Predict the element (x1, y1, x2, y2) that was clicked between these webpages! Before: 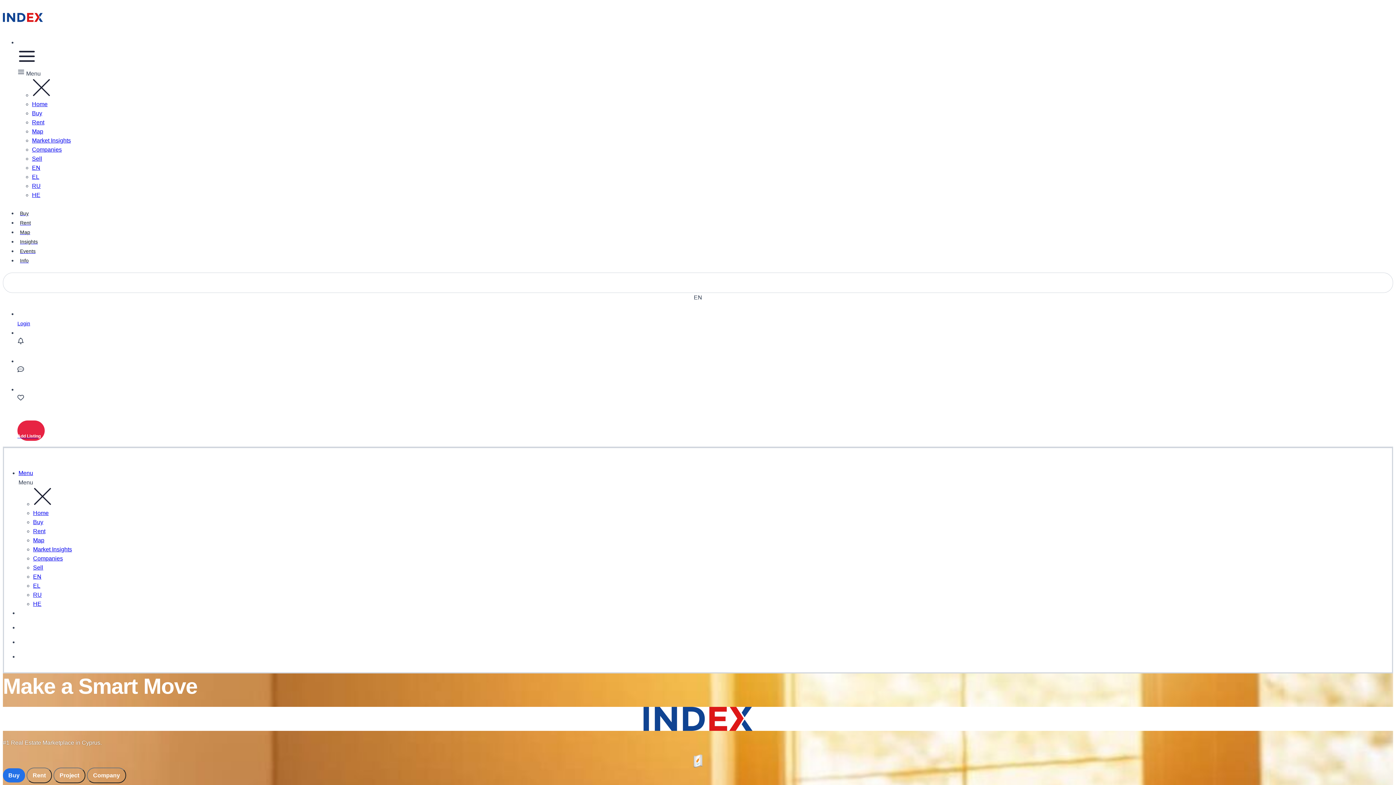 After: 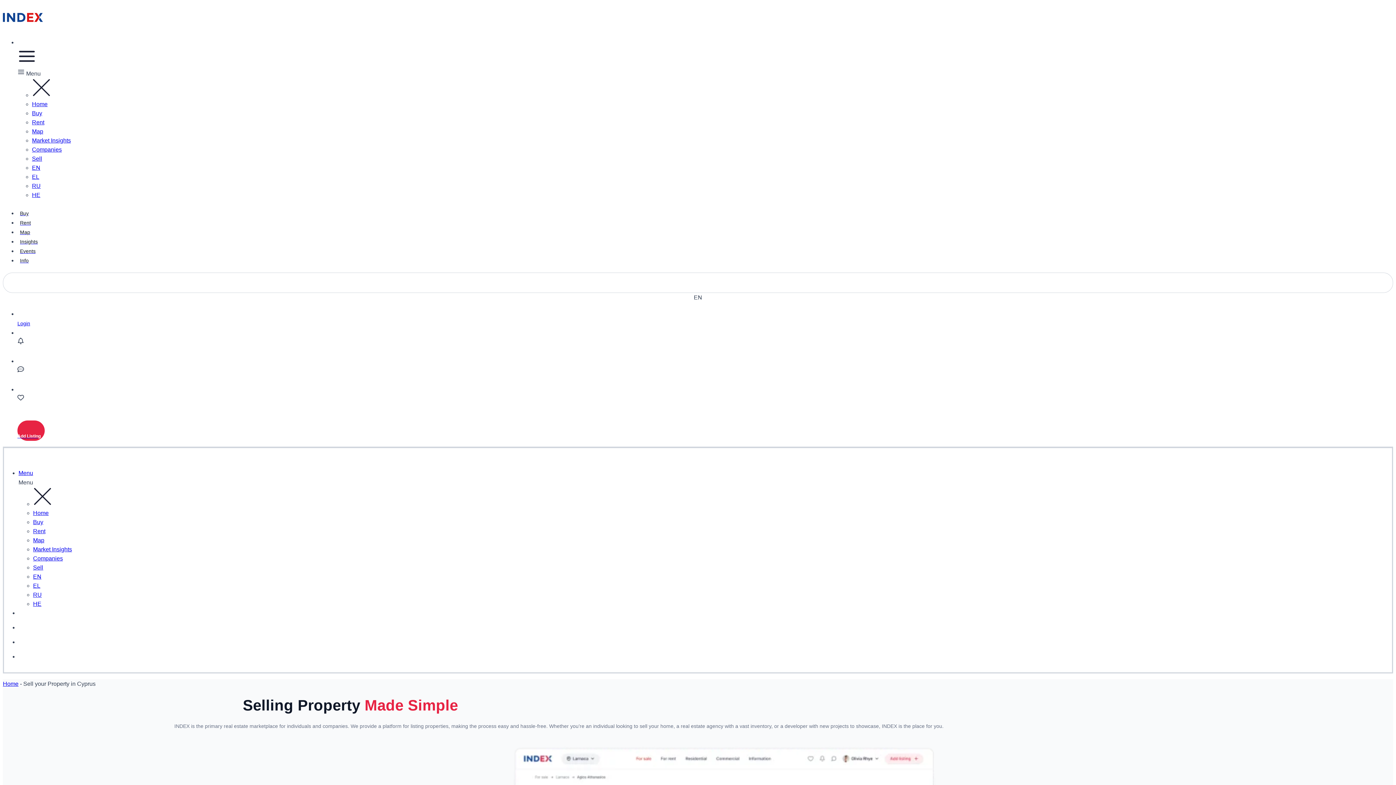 Action: bbox: (33, 564, 43, 570) label: Sell